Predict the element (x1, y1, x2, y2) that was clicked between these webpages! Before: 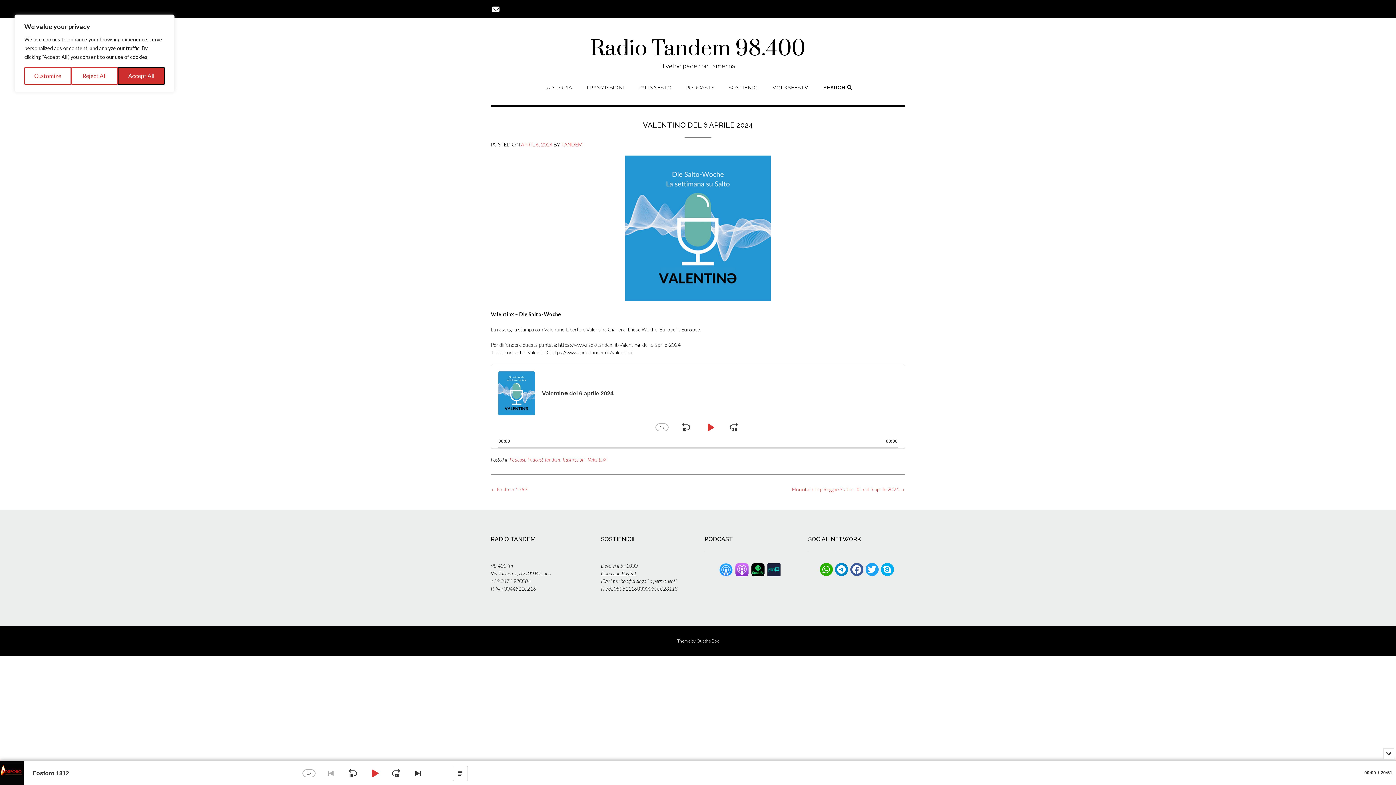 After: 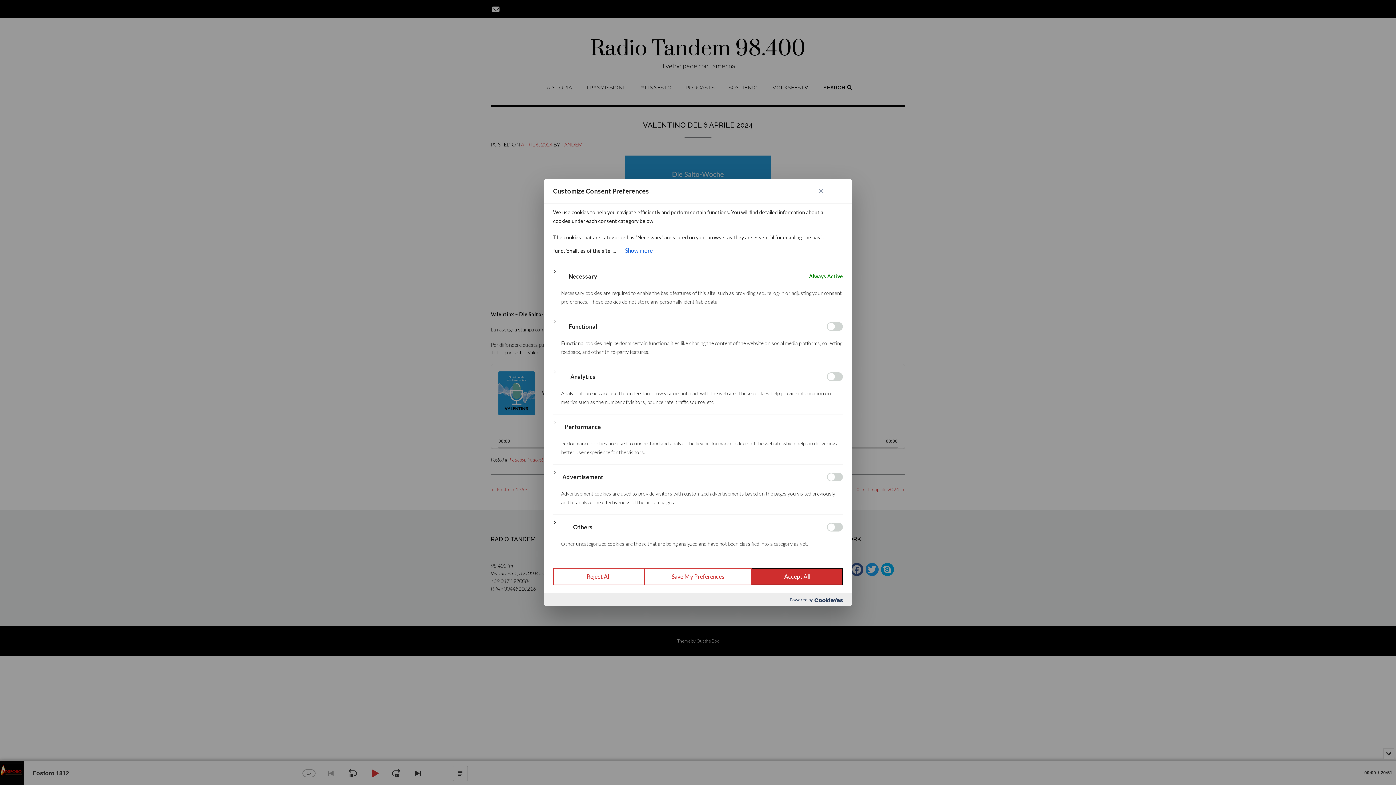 Action: bbox: (24, 67, 71, 84) label: Customize